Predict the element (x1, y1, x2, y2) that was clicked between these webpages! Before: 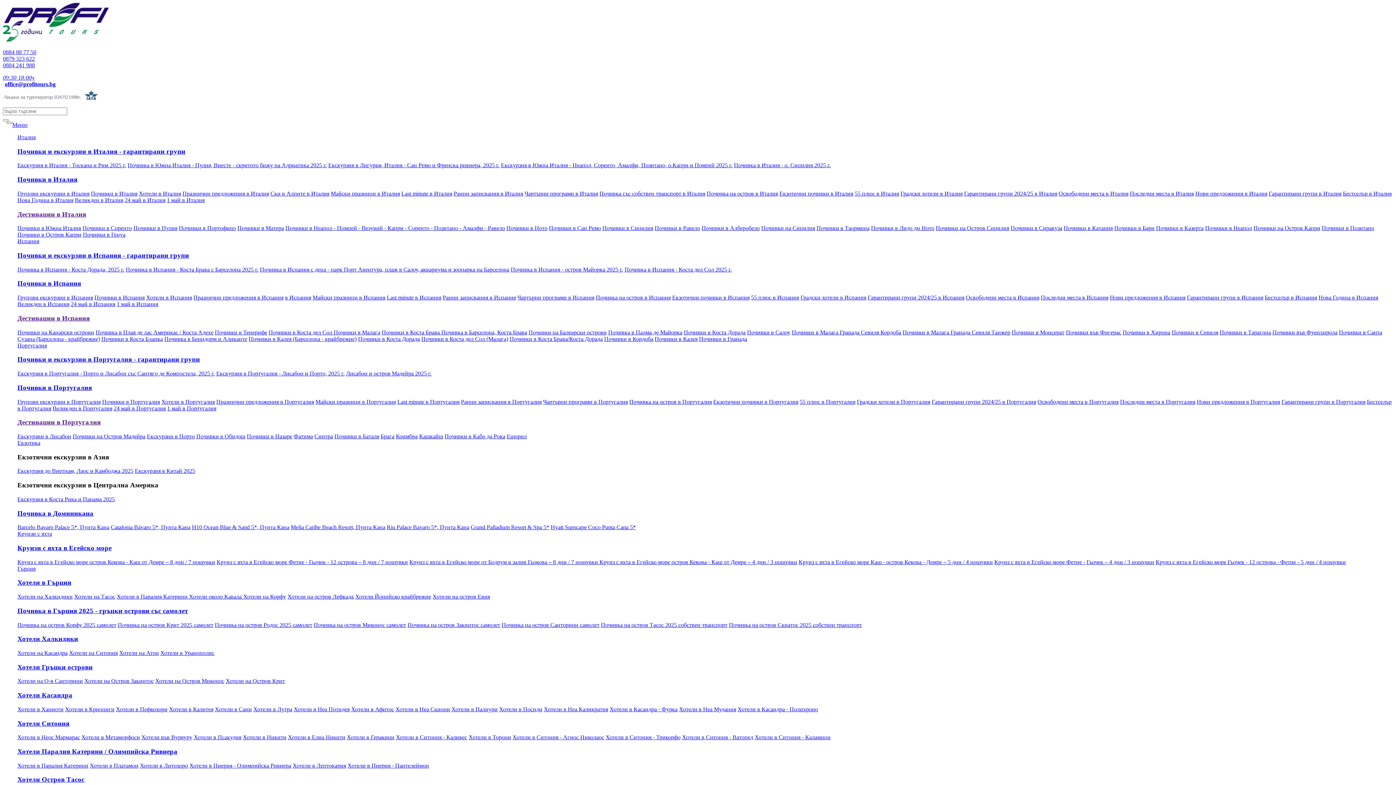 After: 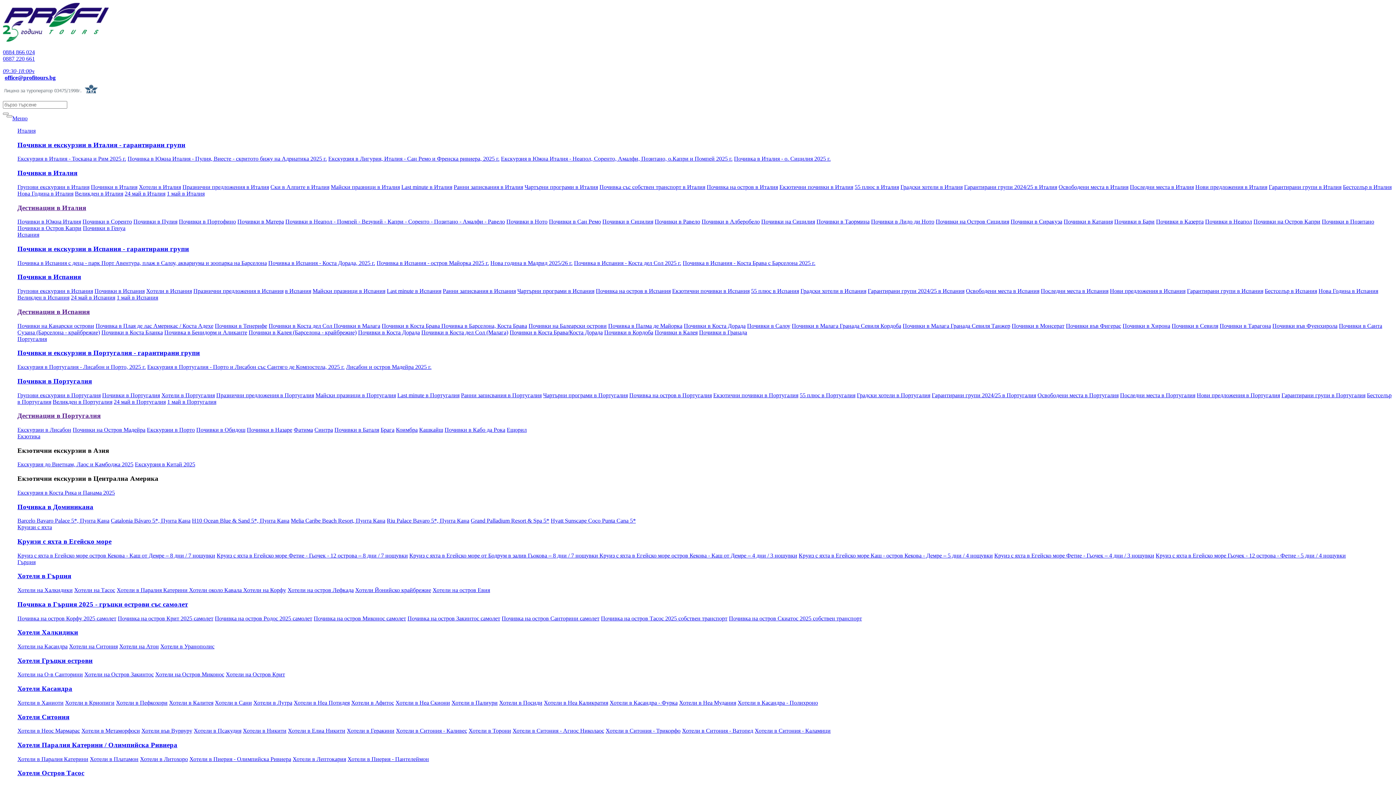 Action: label: Гарантирани групи в Португалия bbox: (1281, 398, 1365, 404)